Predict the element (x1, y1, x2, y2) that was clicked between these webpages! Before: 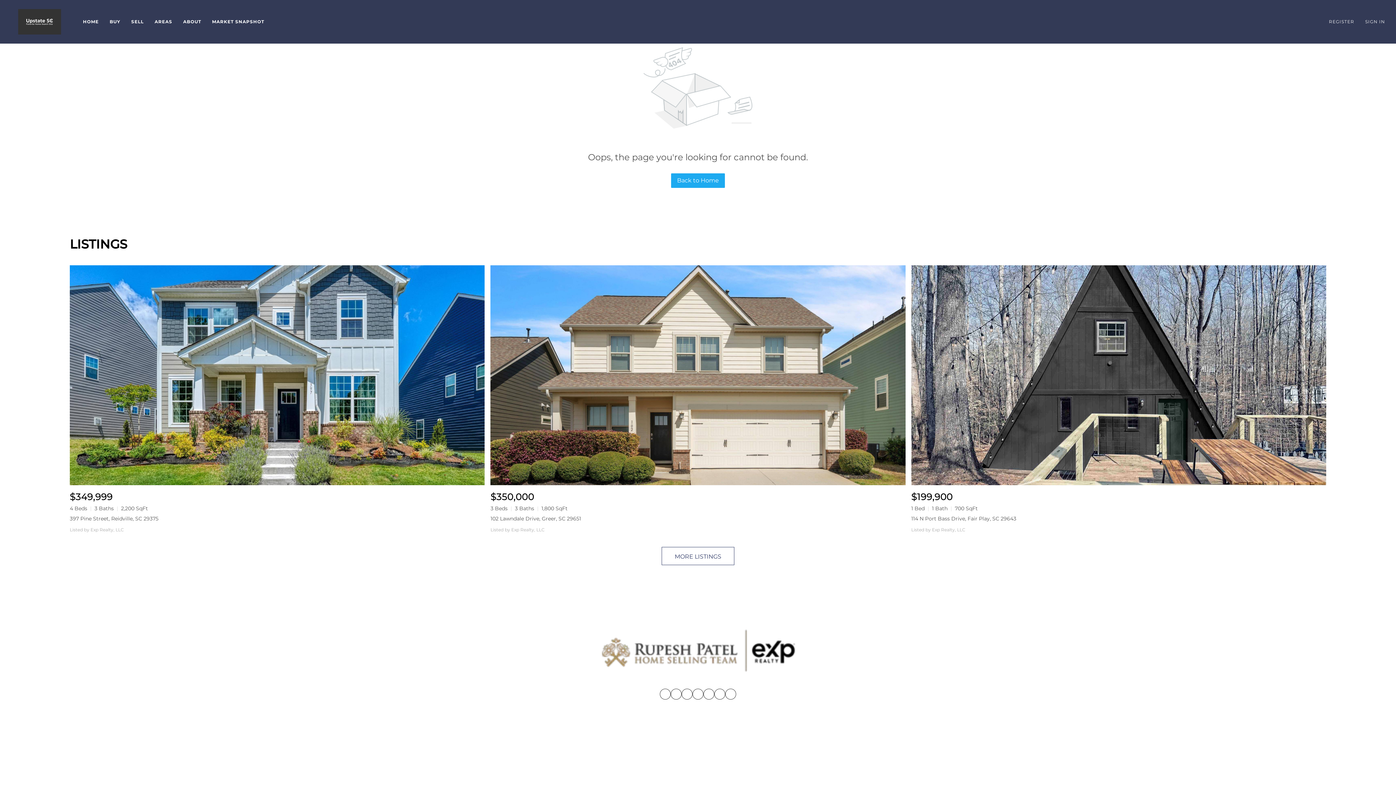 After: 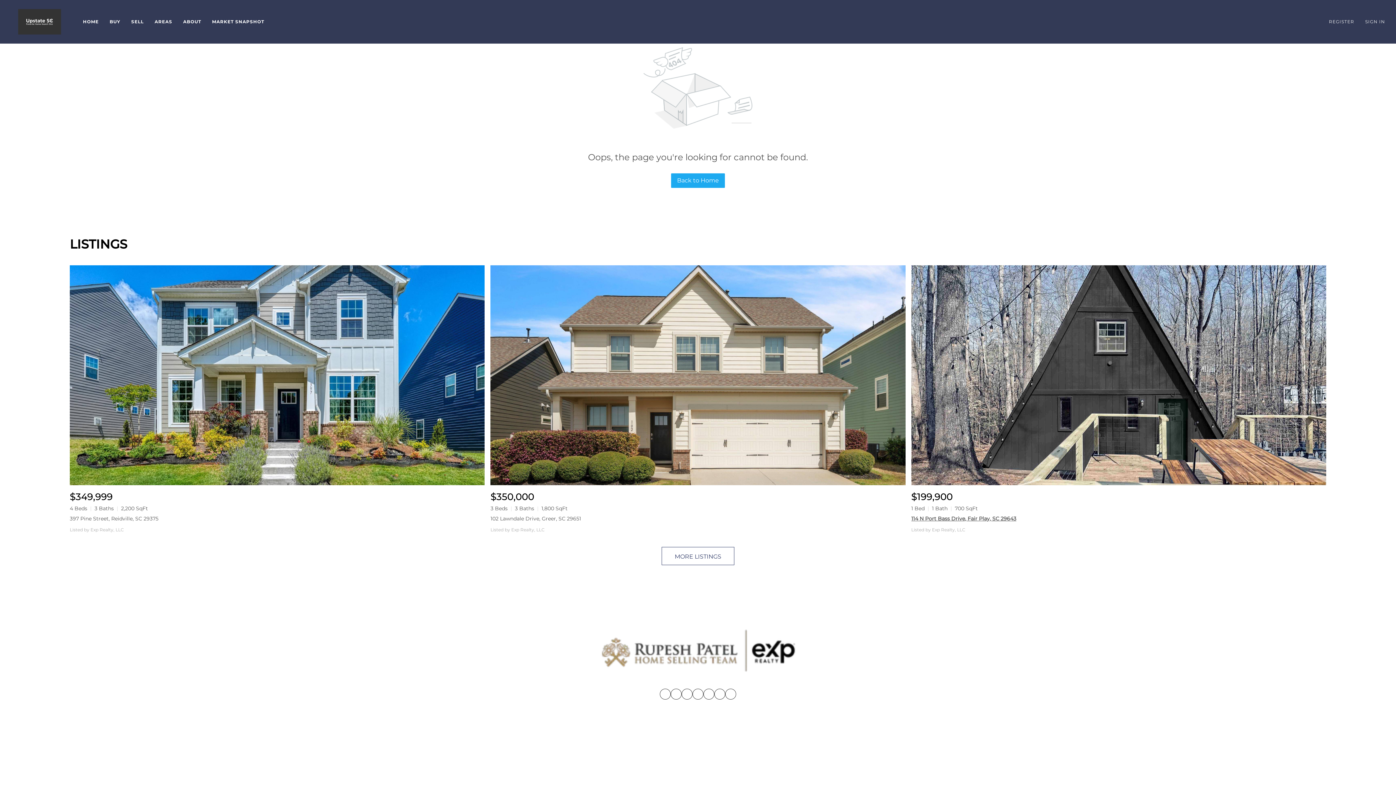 Action: label: 114 N Port Bass Drive, Fair Play, SC 29643 bbox: (911, 515, 1016, 522)